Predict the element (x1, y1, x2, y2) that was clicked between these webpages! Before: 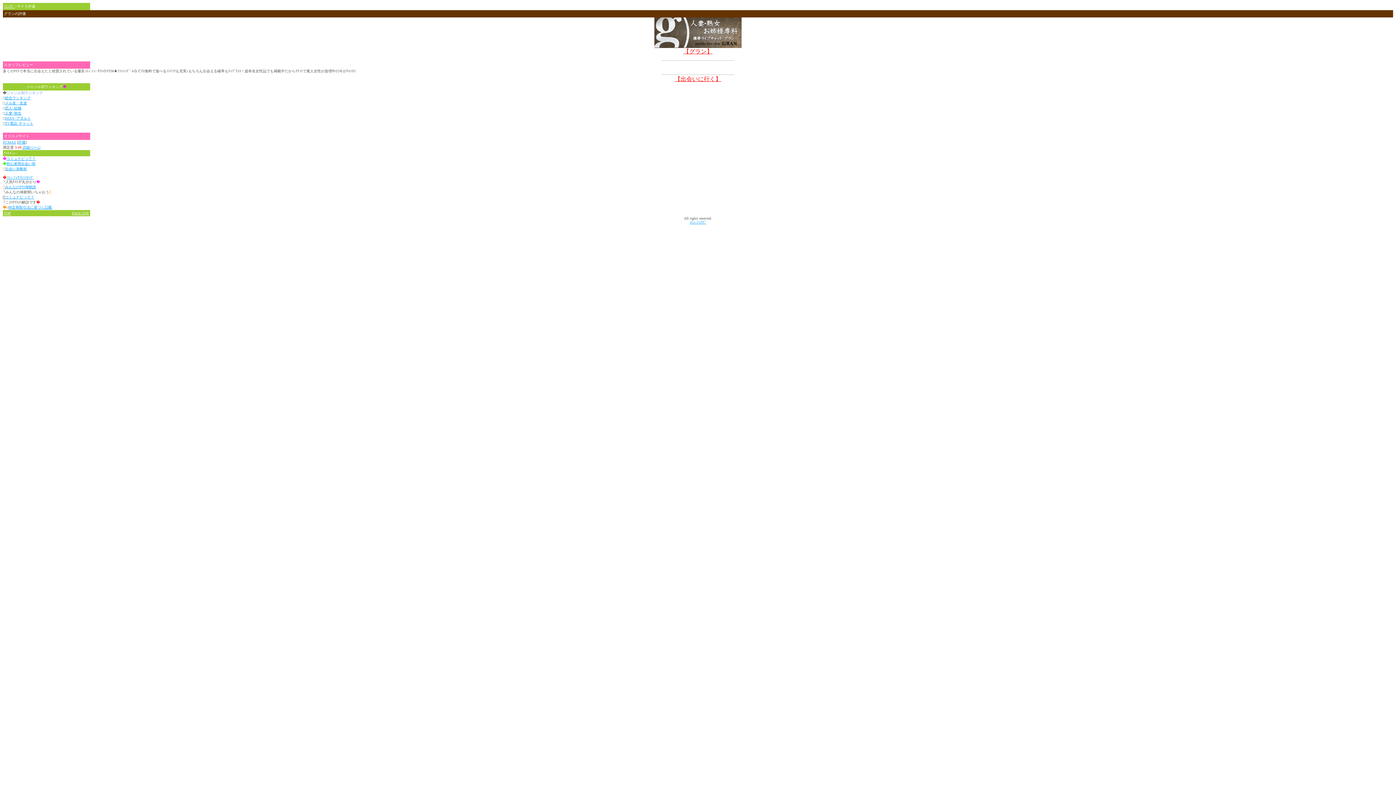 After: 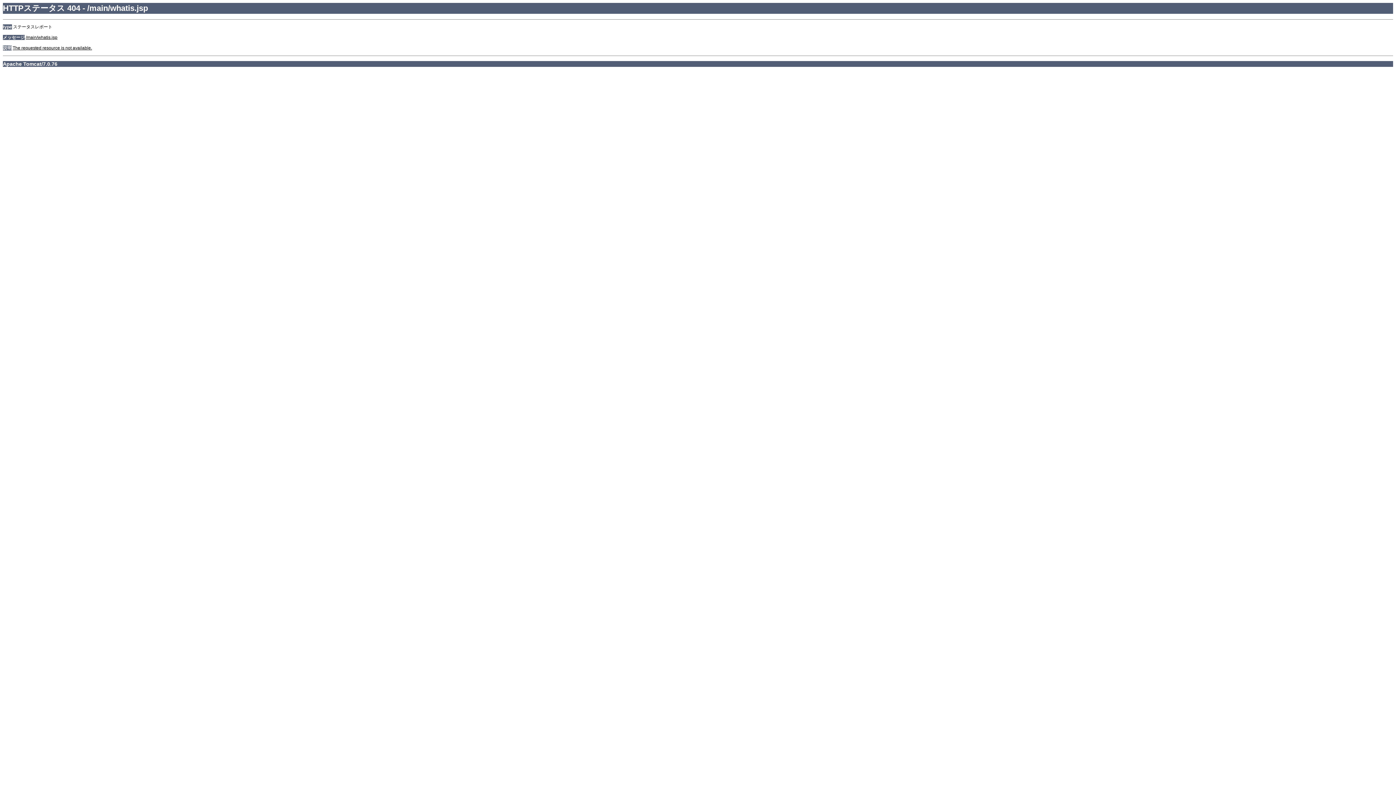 Action: bbox: (6, 156, 35, 160) label: コミュナビって？